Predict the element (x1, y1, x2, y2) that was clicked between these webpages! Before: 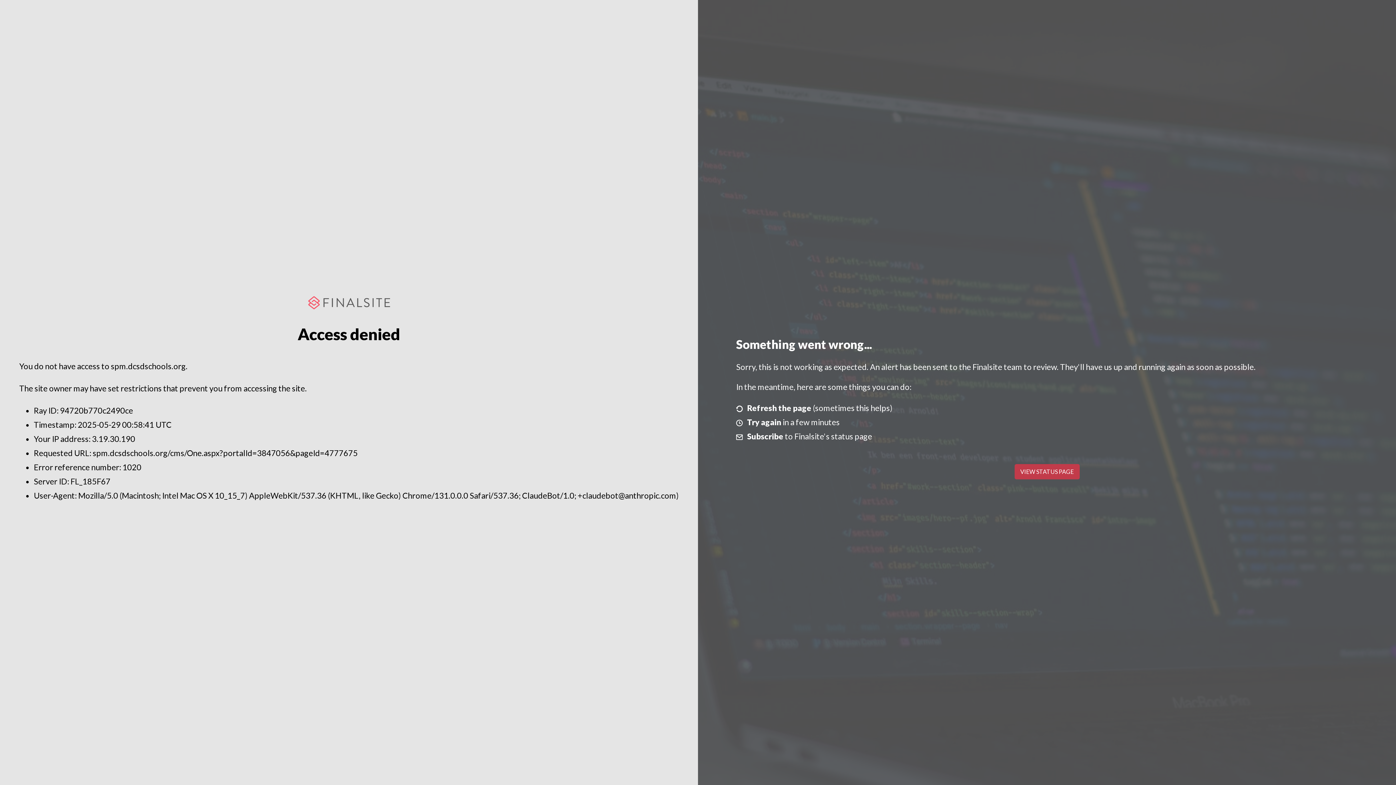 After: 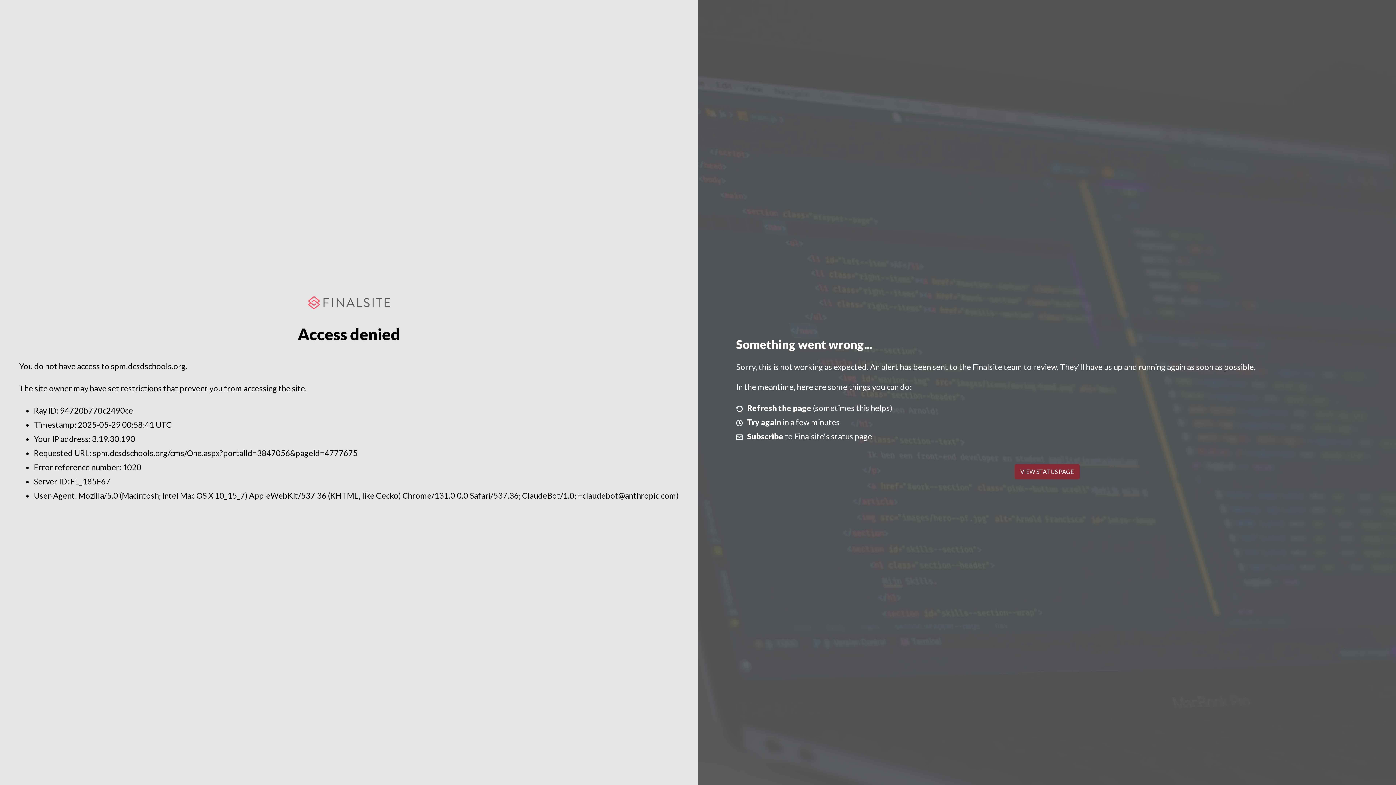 Action: label: VIEW STATUS PAGE bbox: (1014, 464, 1079, 479)